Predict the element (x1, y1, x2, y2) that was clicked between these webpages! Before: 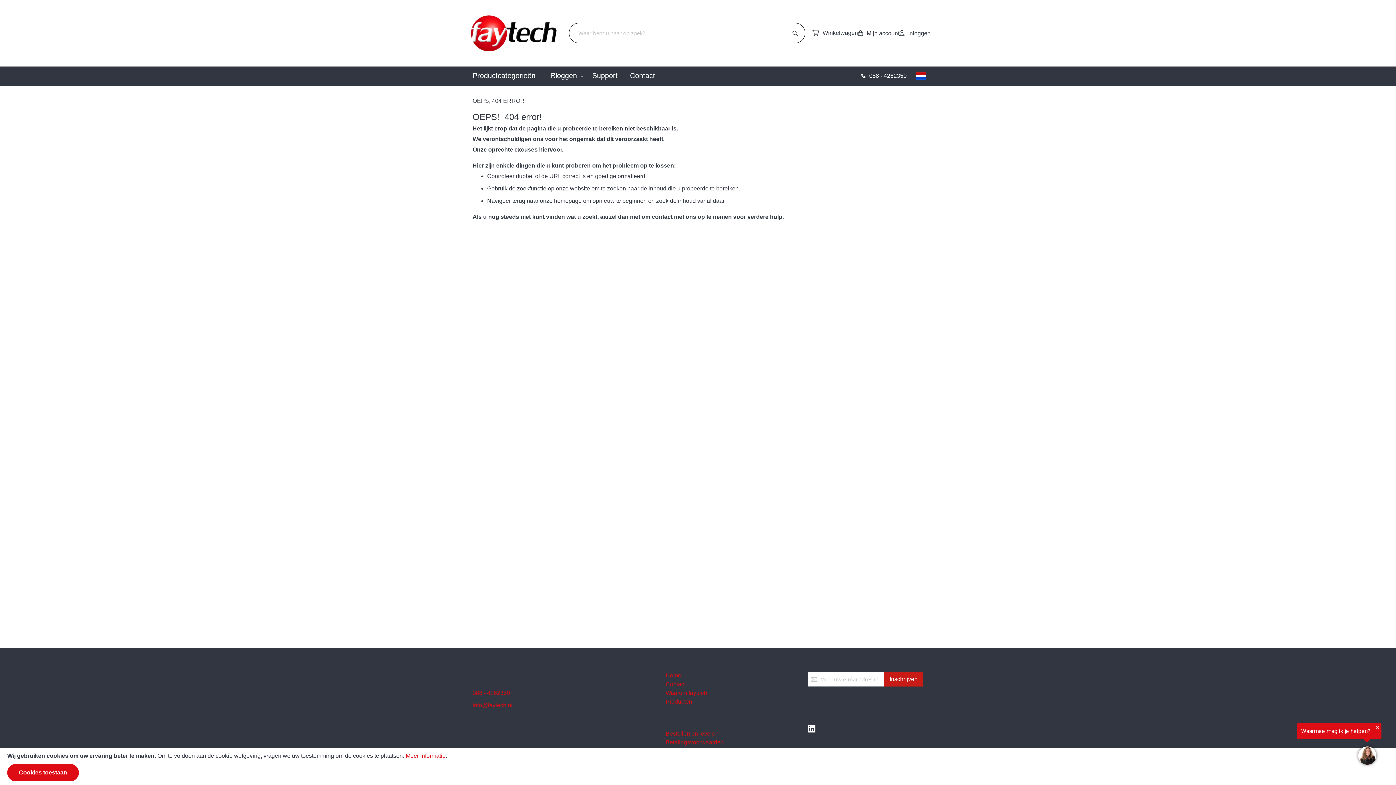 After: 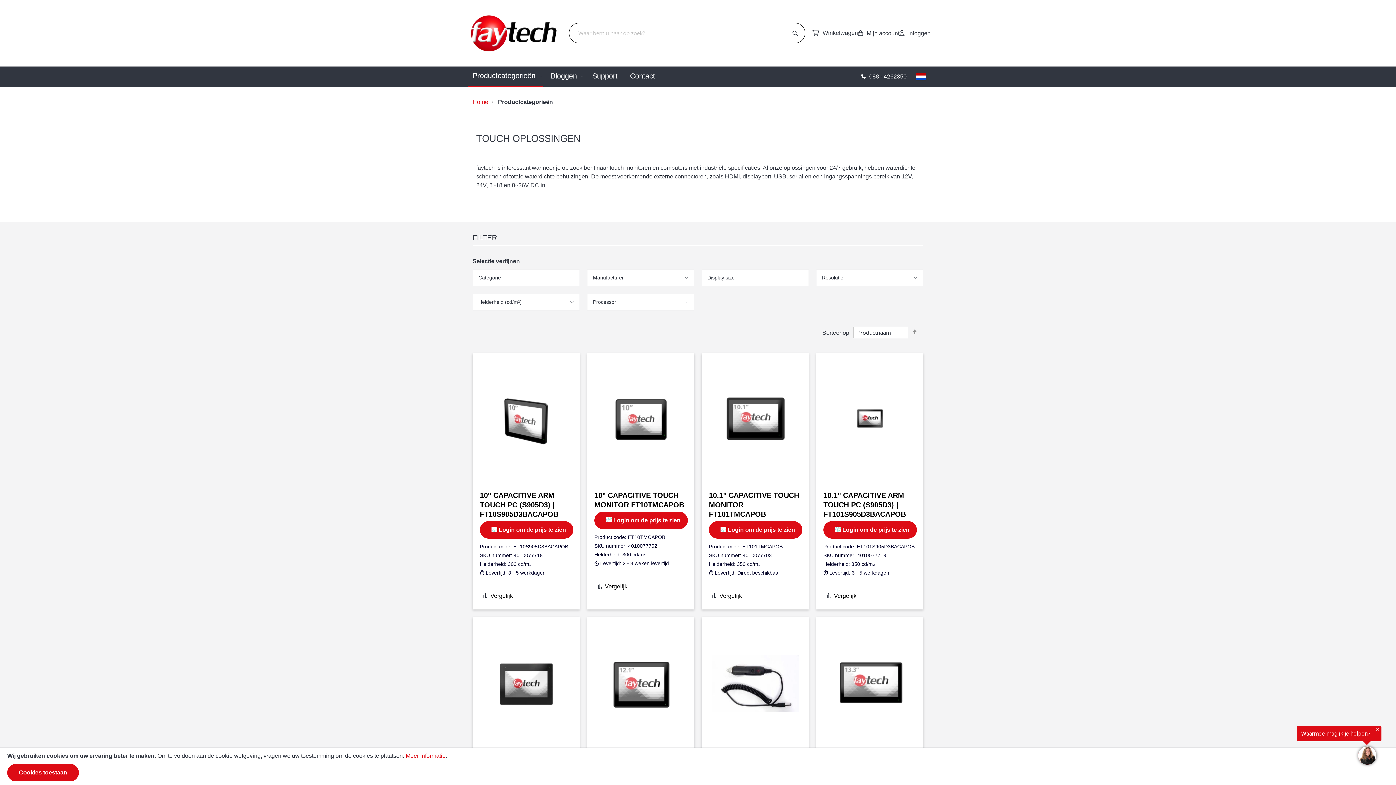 Action: label: Productcategorieën bbox: (468, 66, 542, 85)